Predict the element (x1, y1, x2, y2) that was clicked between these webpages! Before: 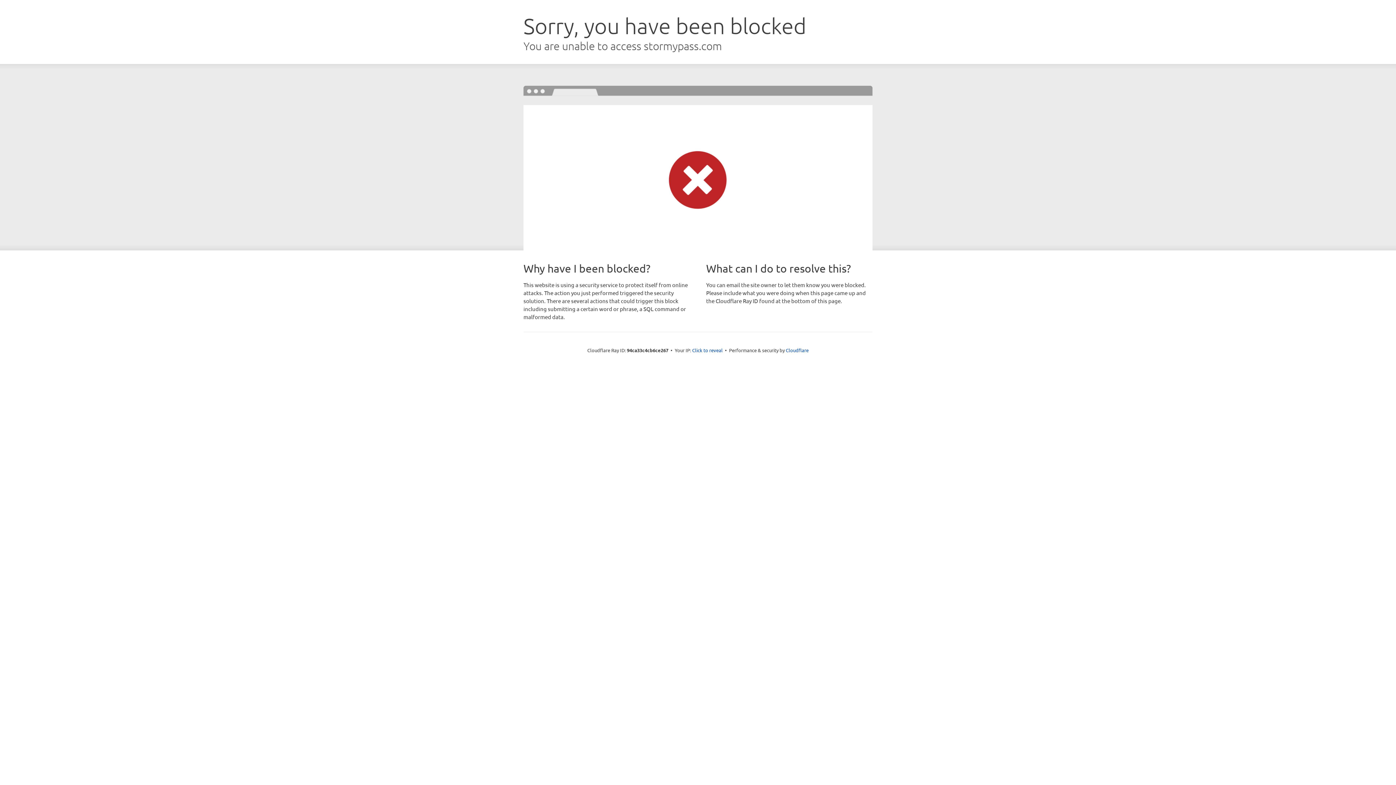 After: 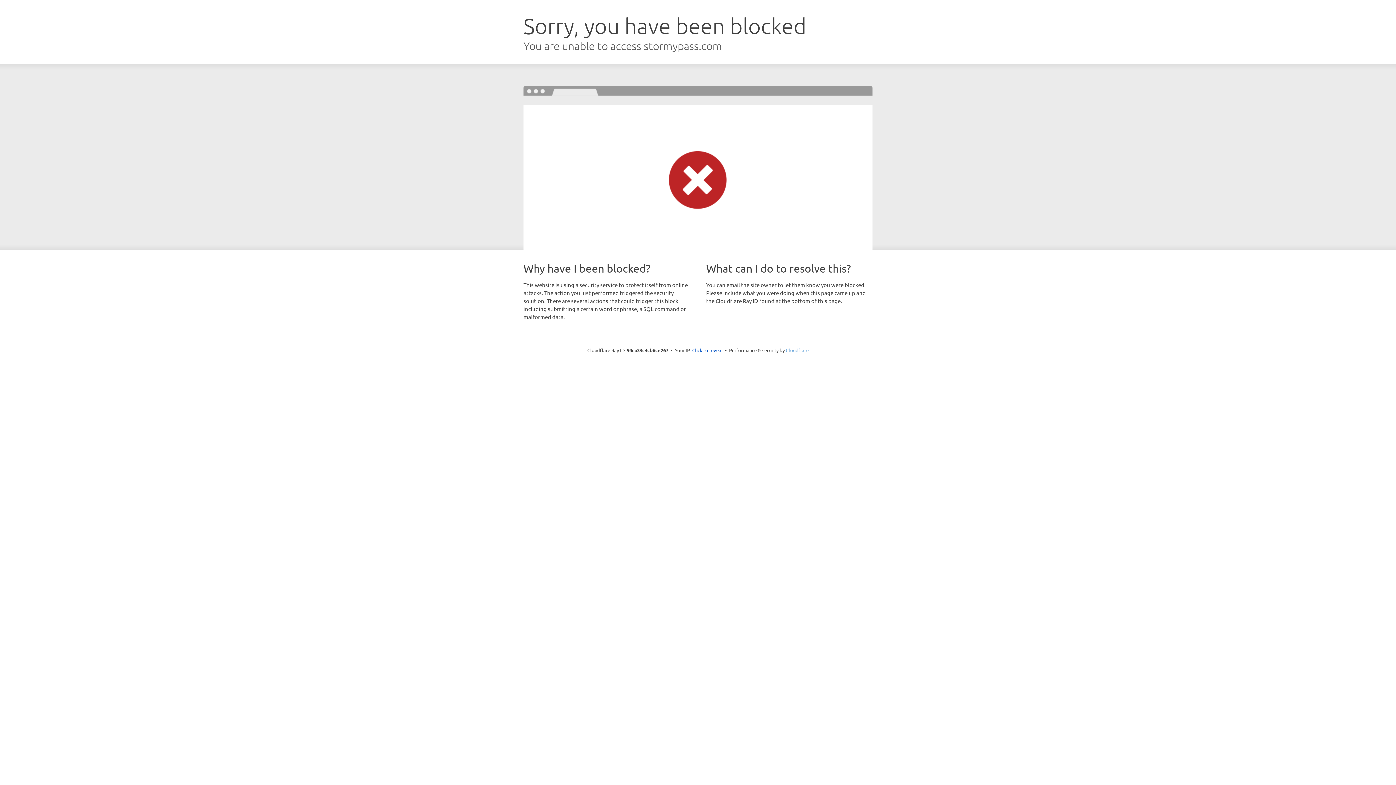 Action: label: Cloudflare bbox: (786, 347, 808, 353)